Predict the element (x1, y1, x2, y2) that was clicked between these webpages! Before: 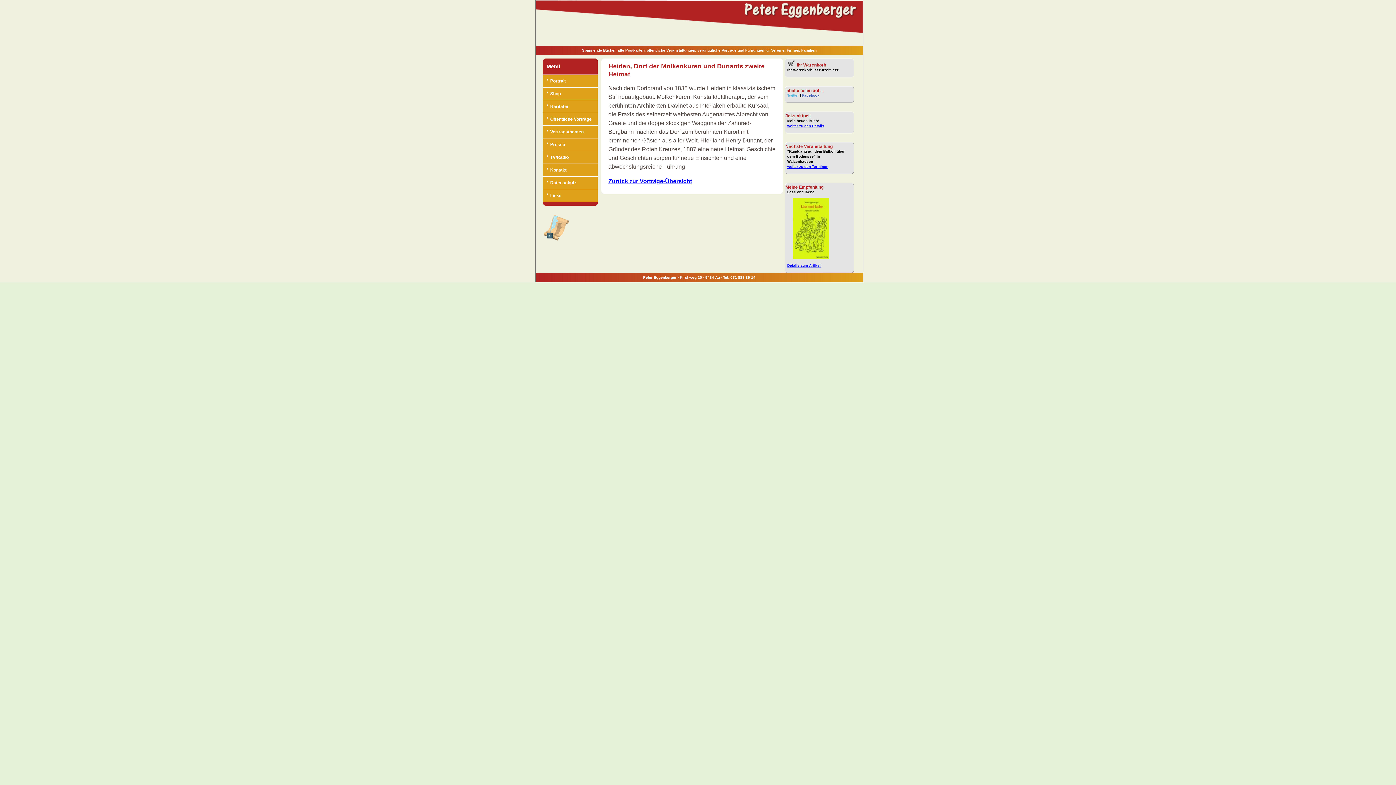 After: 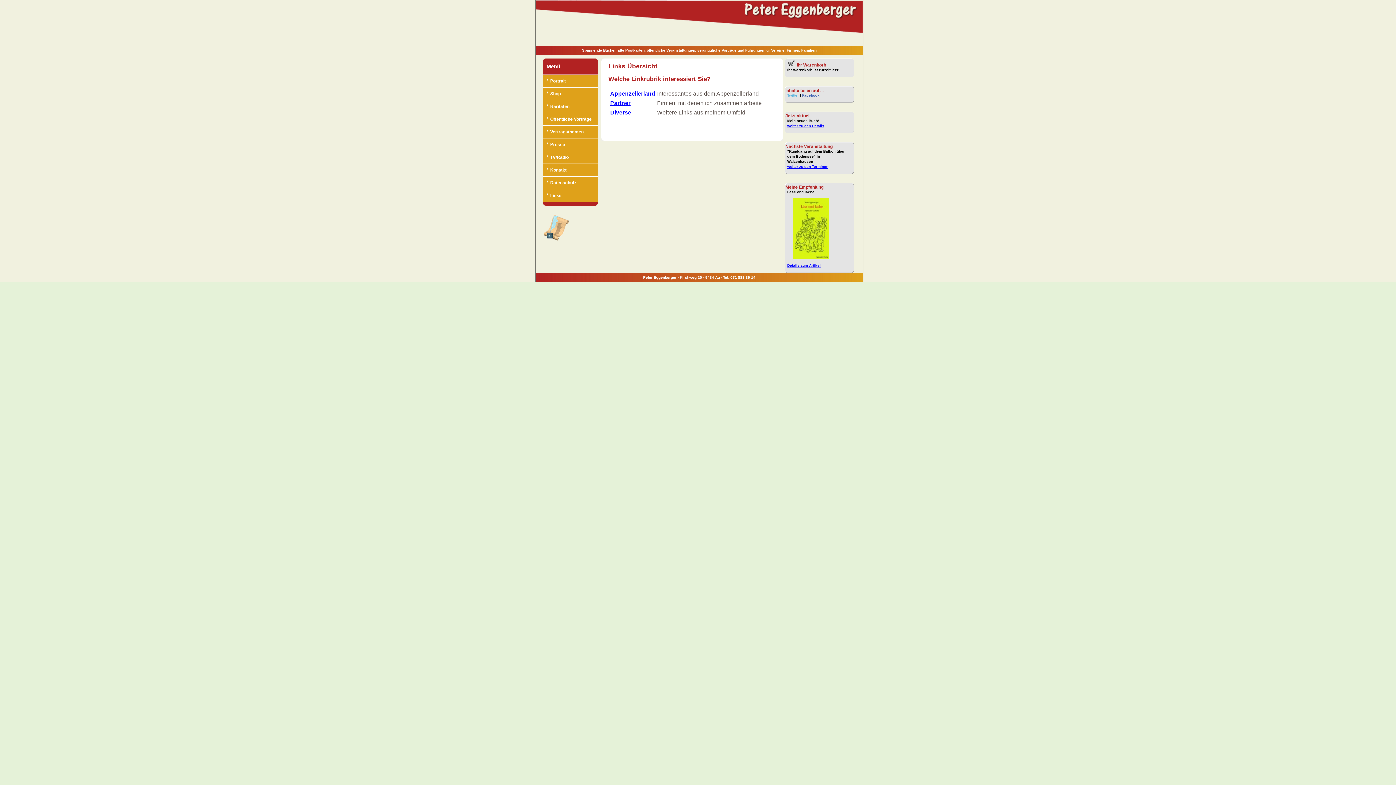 Action: label: Links bbox: (543, 189, 597, 201)